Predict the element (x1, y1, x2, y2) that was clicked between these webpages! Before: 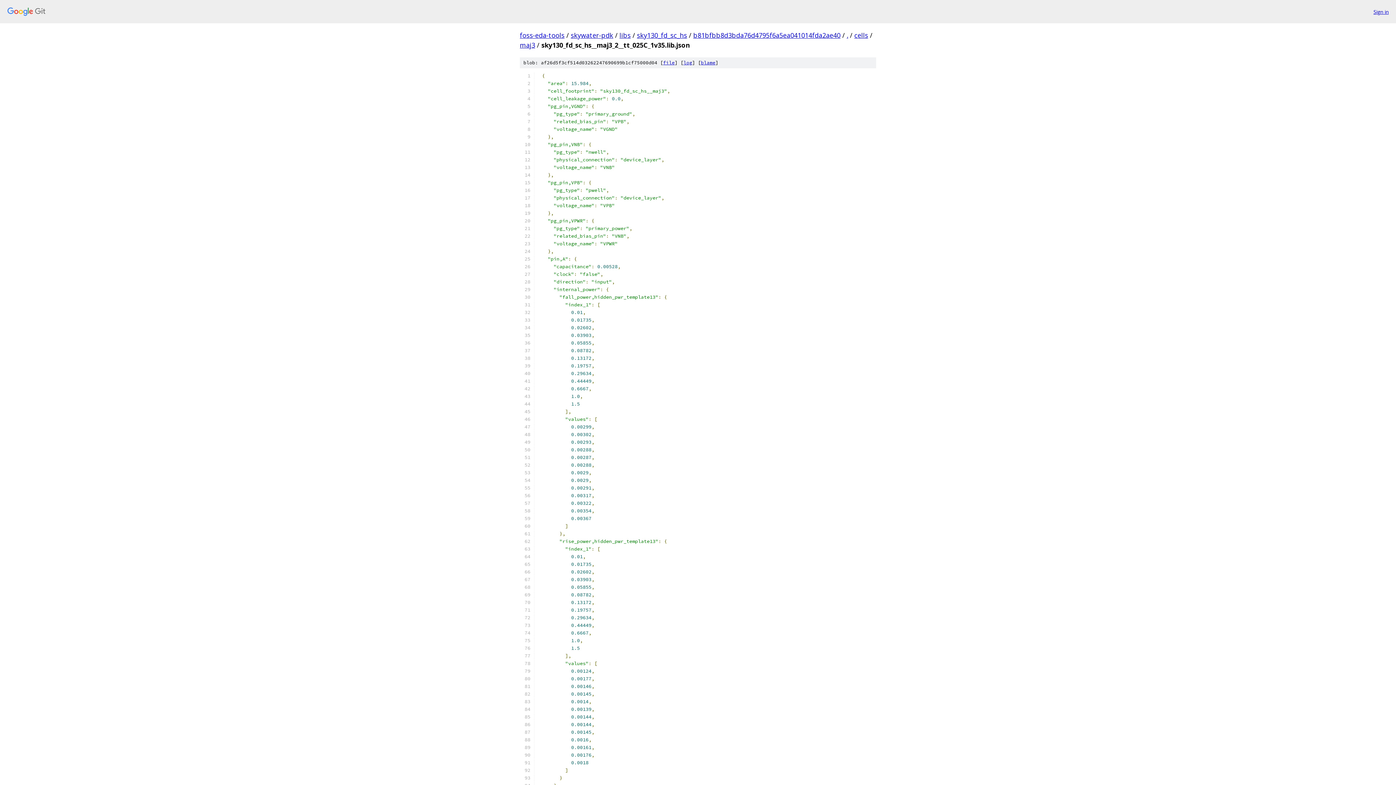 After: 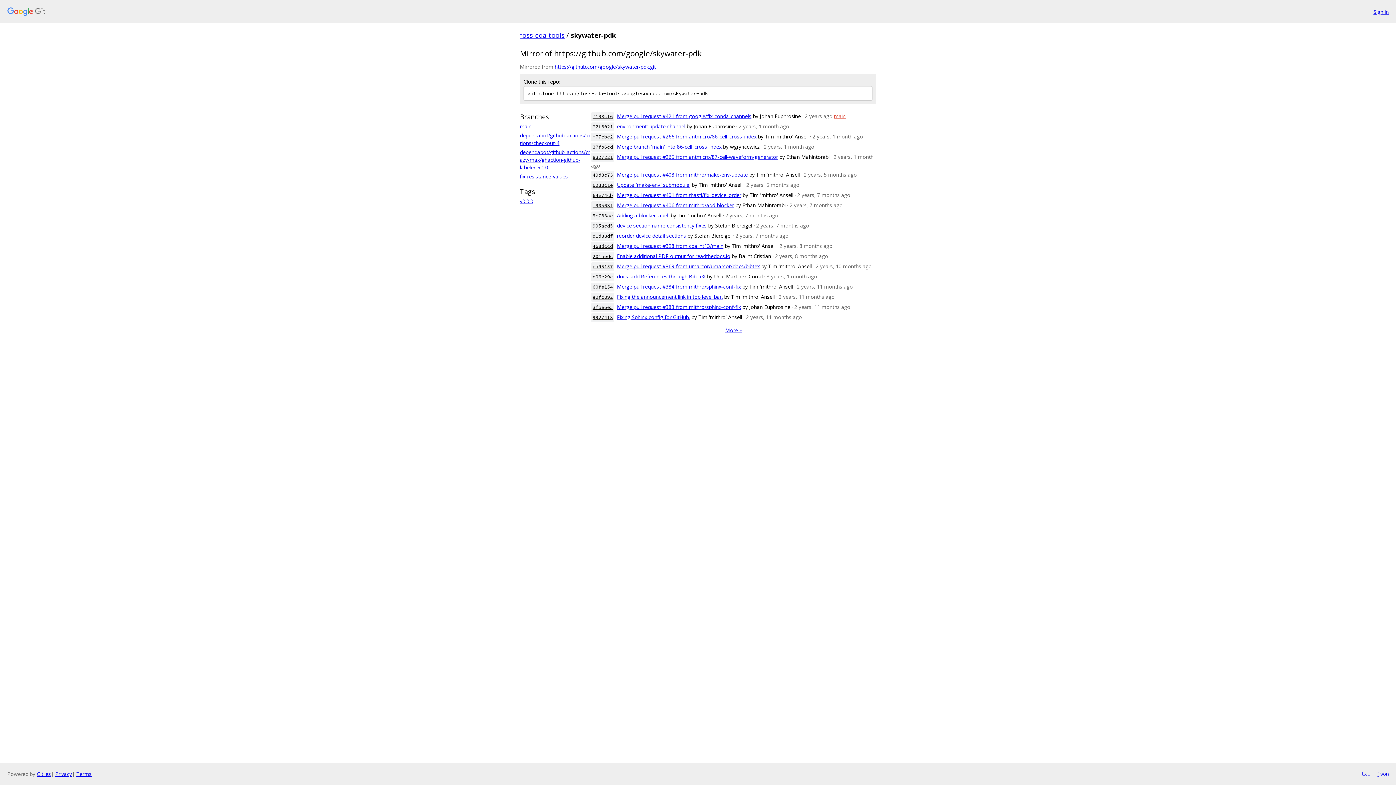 Action: bbox: (570, 30, 613, 39) label: skywater-pdk